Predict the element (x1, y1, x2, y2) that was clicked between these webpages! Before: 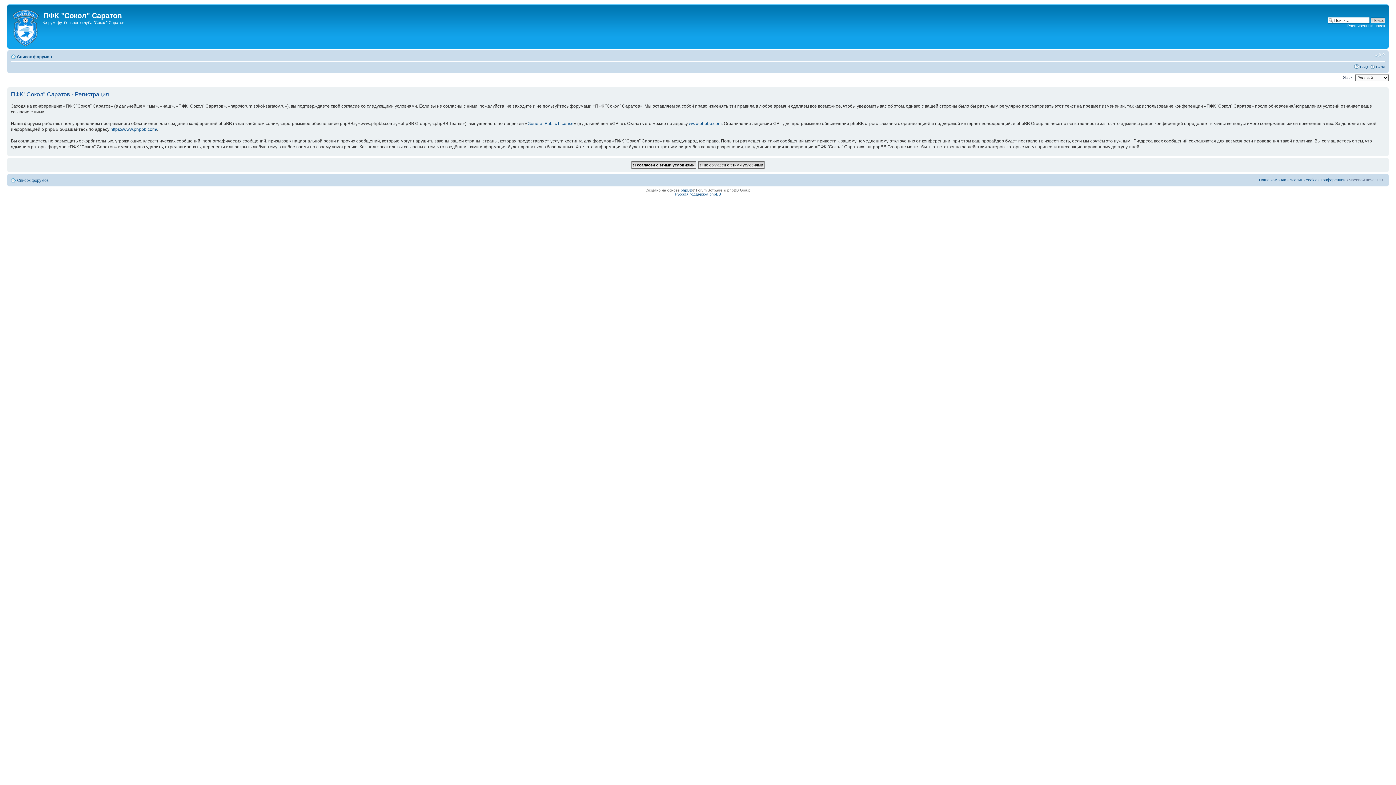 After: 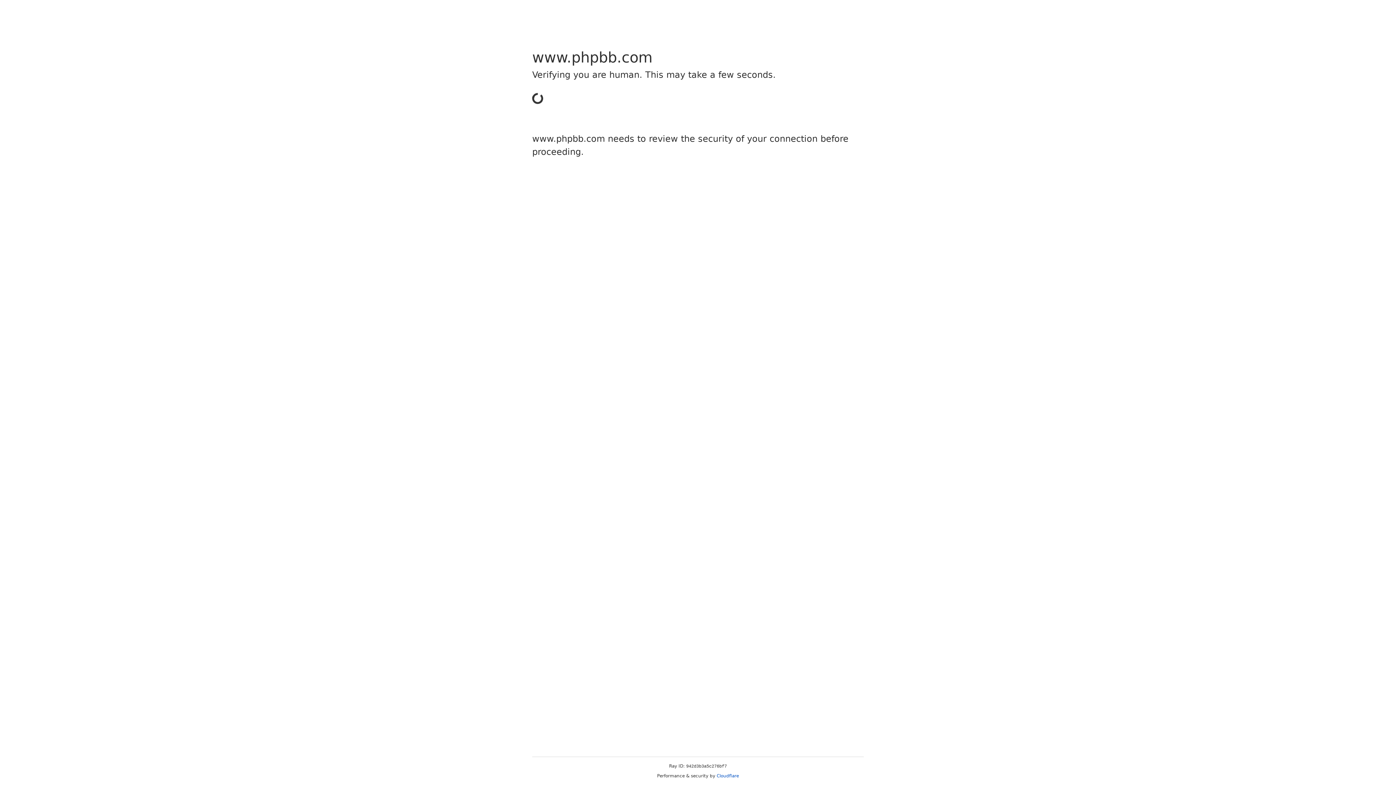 Action: label: phpBB bbox: (680, 188, 692, 192)